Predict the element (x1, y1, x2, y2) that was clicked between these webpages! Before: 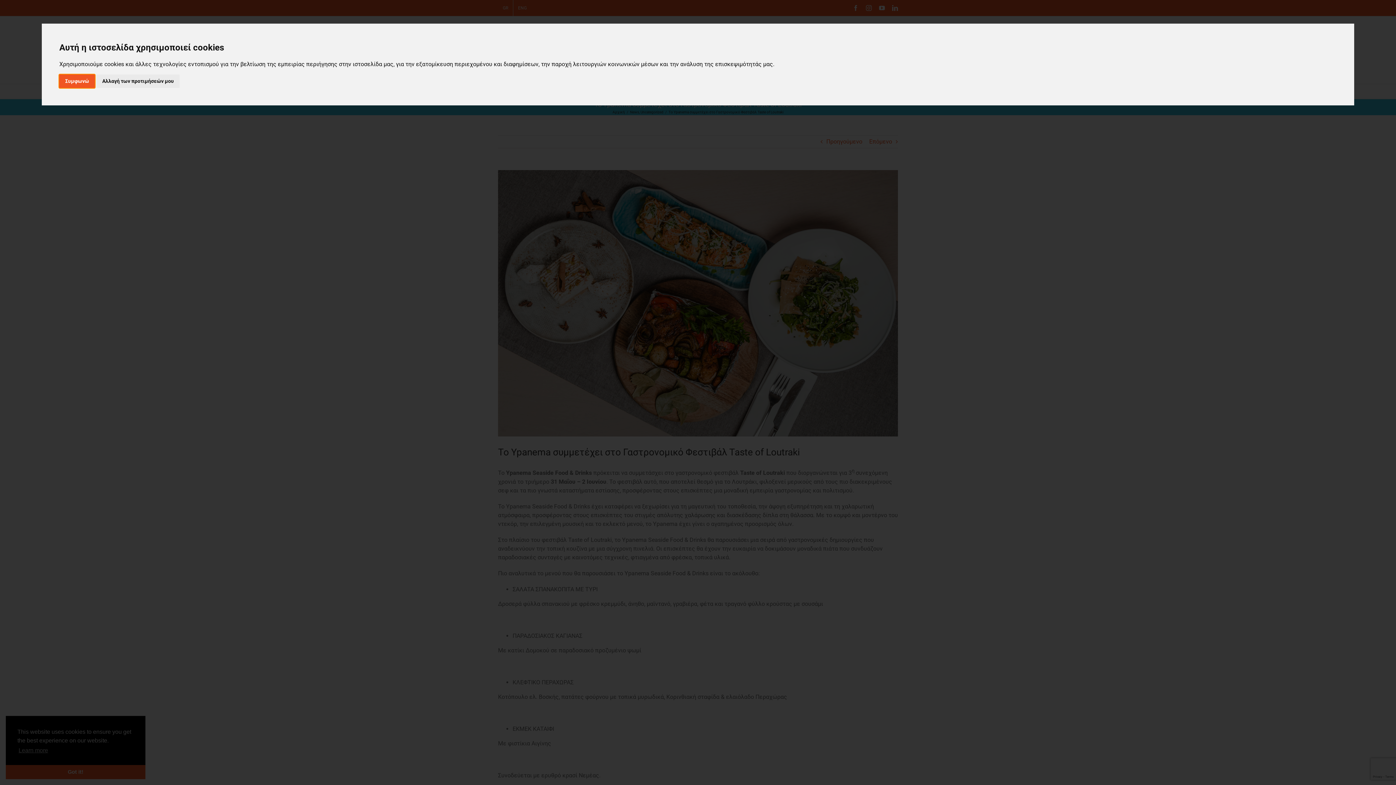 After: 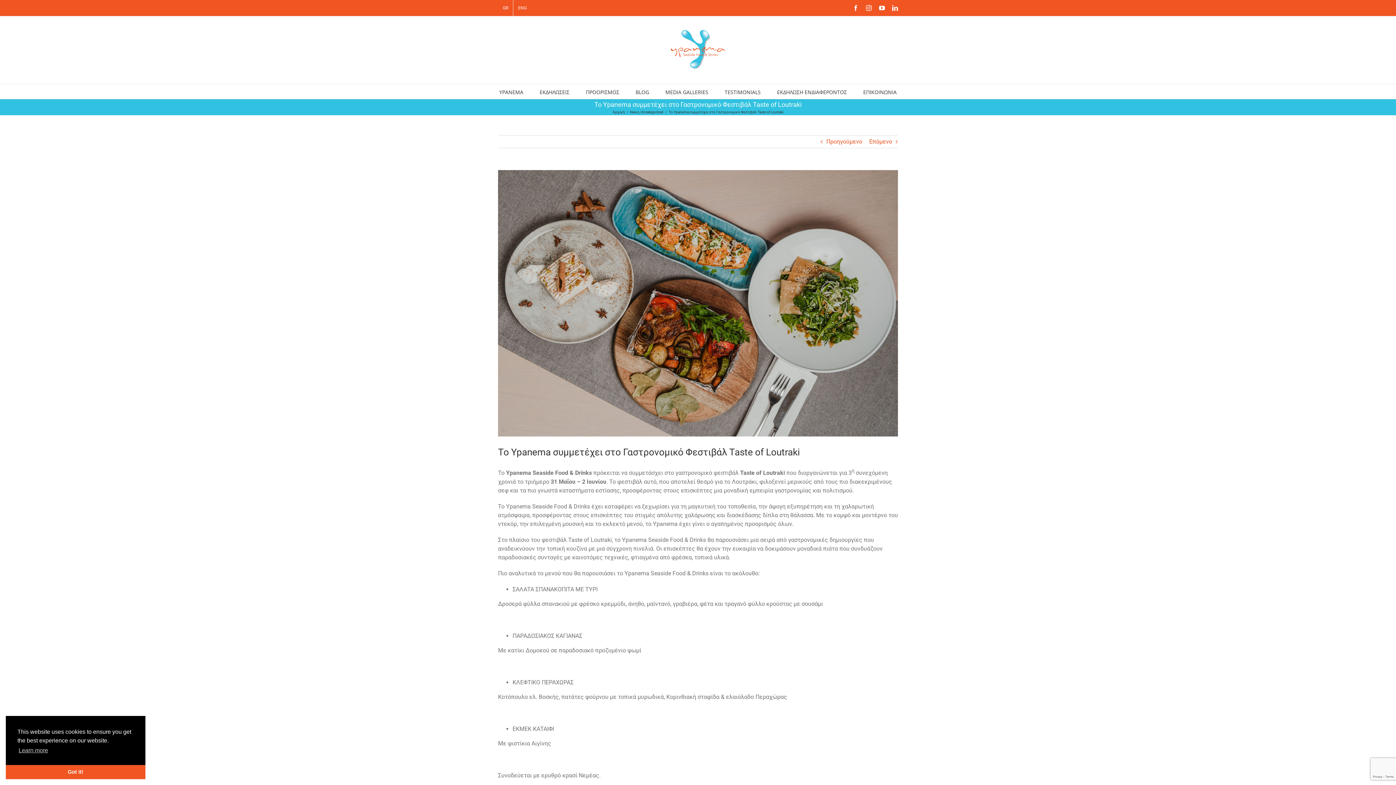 Action: bbox: (59, 74, 94, 87) label: Συμφωνώ